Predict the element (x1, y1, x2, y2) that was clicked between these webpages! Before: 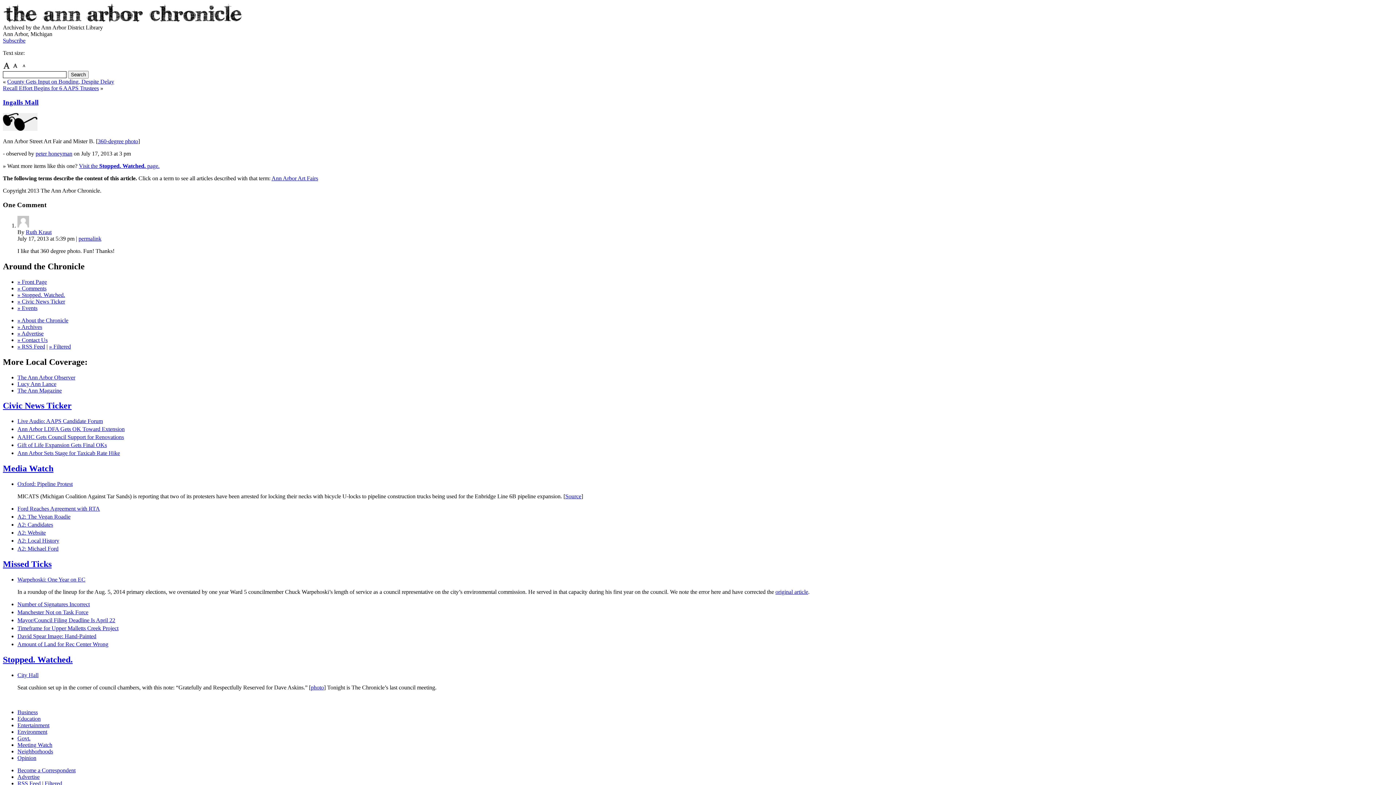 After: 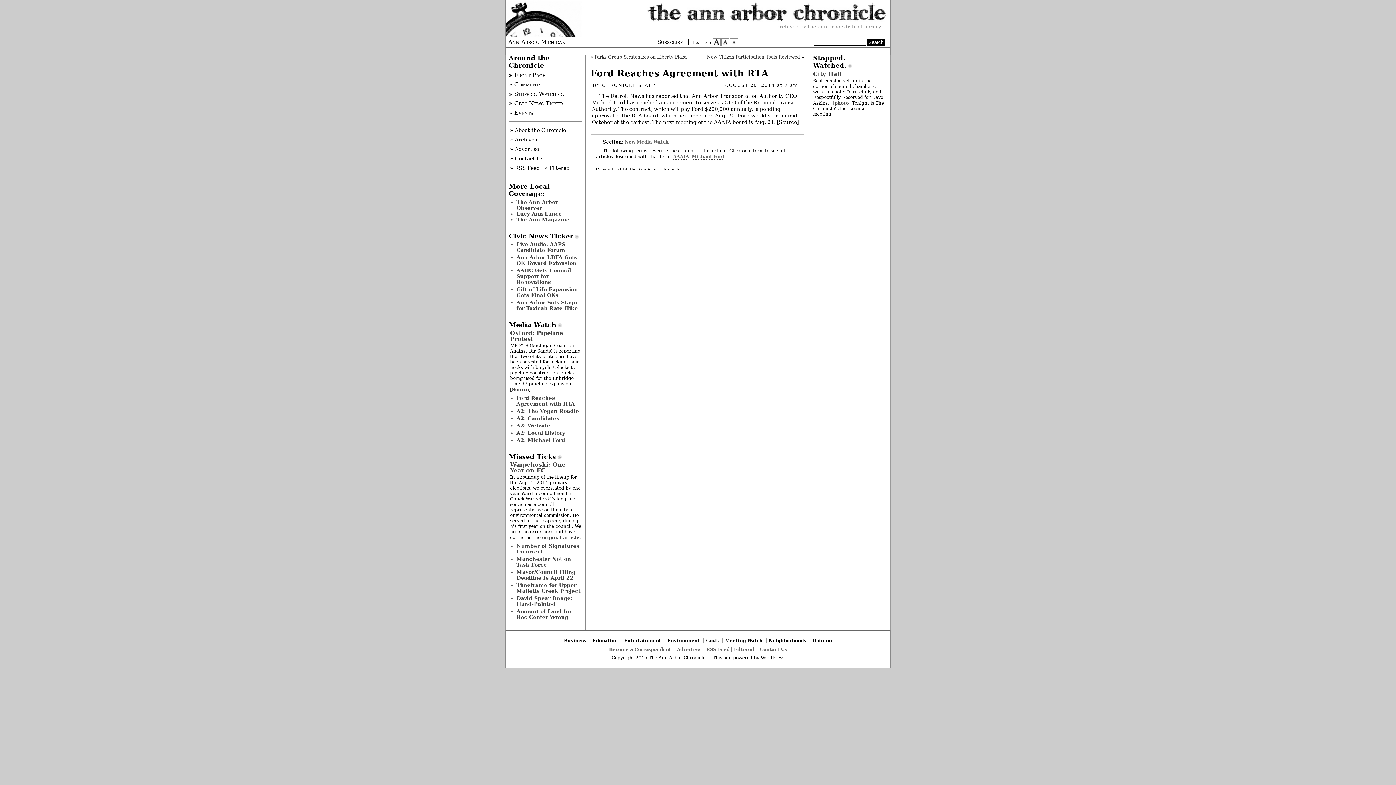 Action: label: Ford Reaches Agreement with RTA bbox: (17, 505, 100, 512)